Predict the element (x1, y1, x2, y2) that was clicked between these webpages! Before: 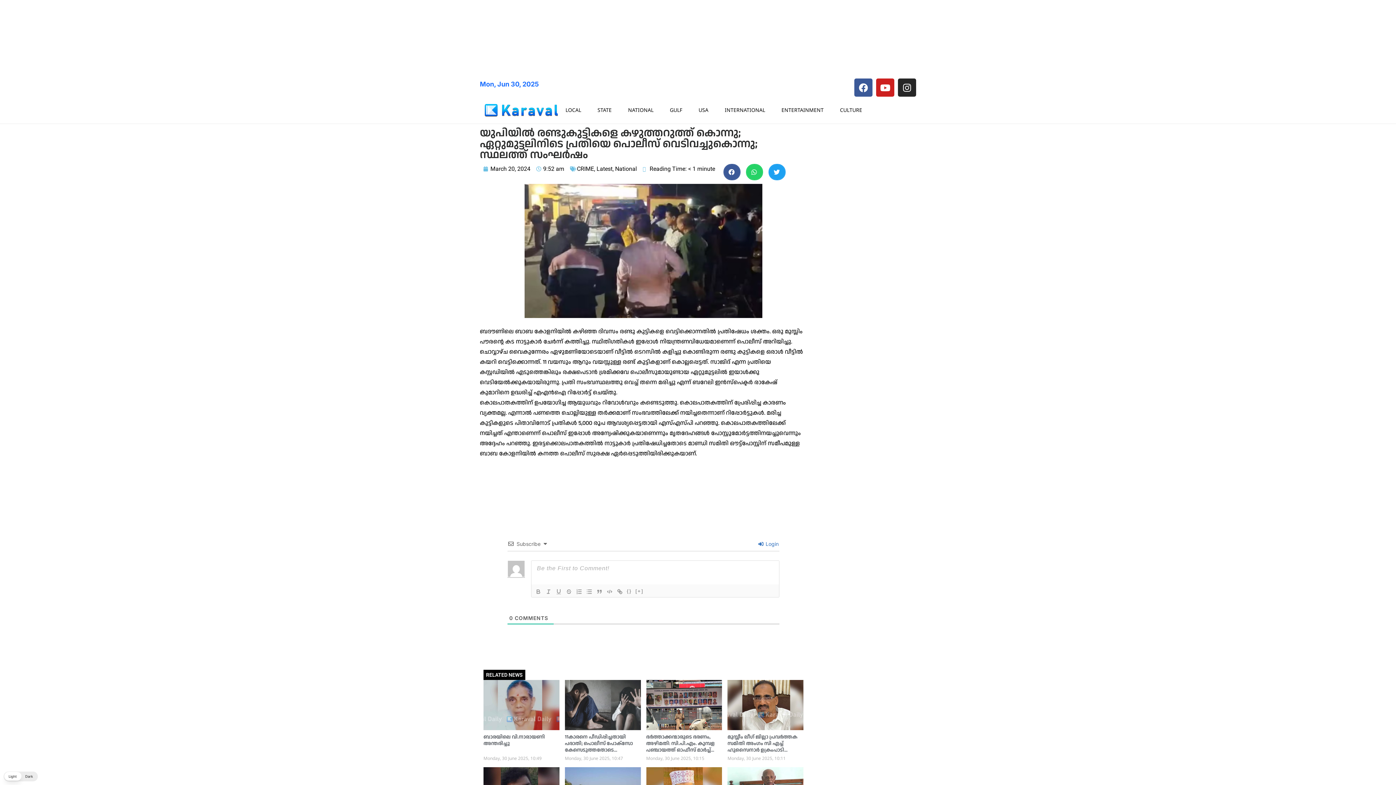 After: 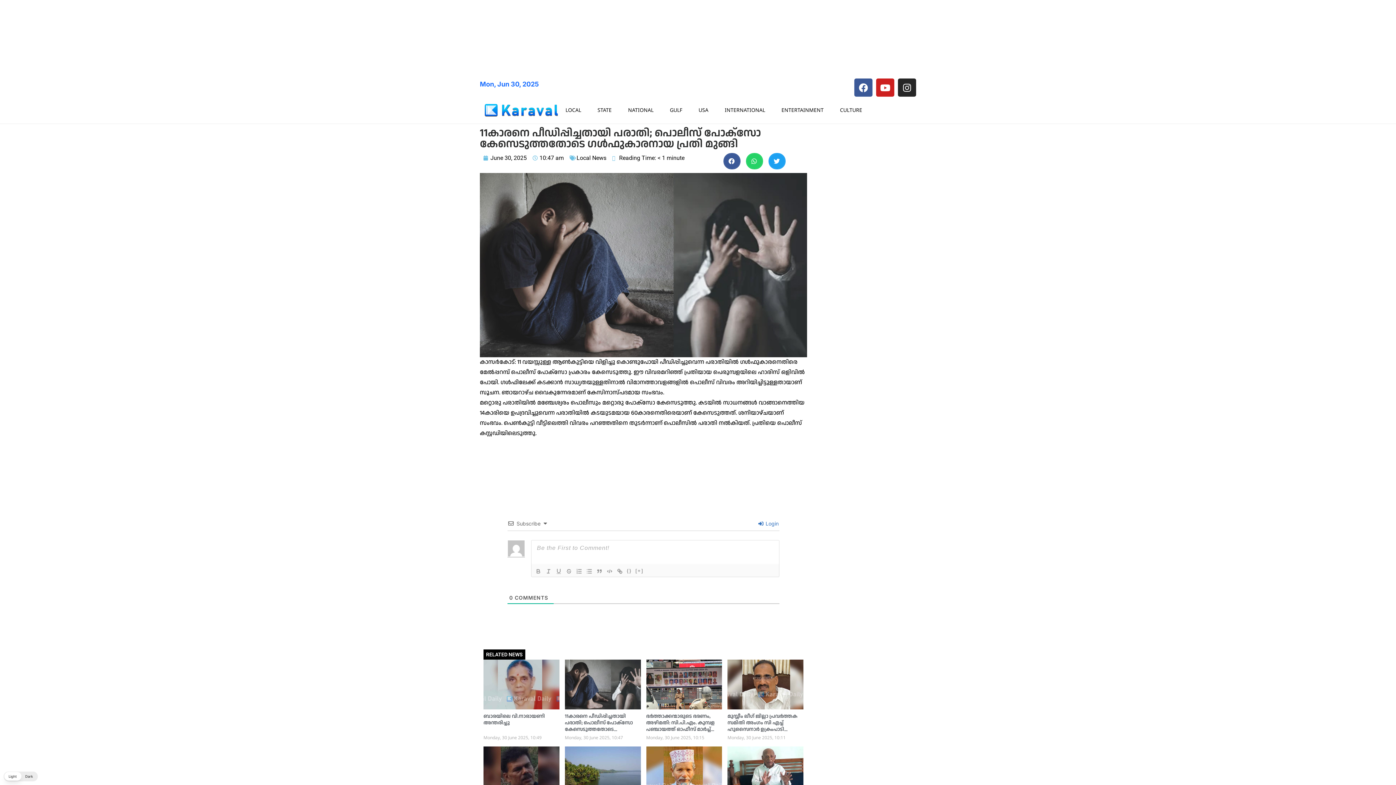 Action: label: 11കാരനെ പീഡിപ്പിച്ചതായി പരാതി; പൊലീസ് പോക്‌സോ കേസെടുത്തതോടെ ഗള്‍ഫുകാരനായ പ്രതി മുങ്ങി bbox: (565, 733, 635, 760)